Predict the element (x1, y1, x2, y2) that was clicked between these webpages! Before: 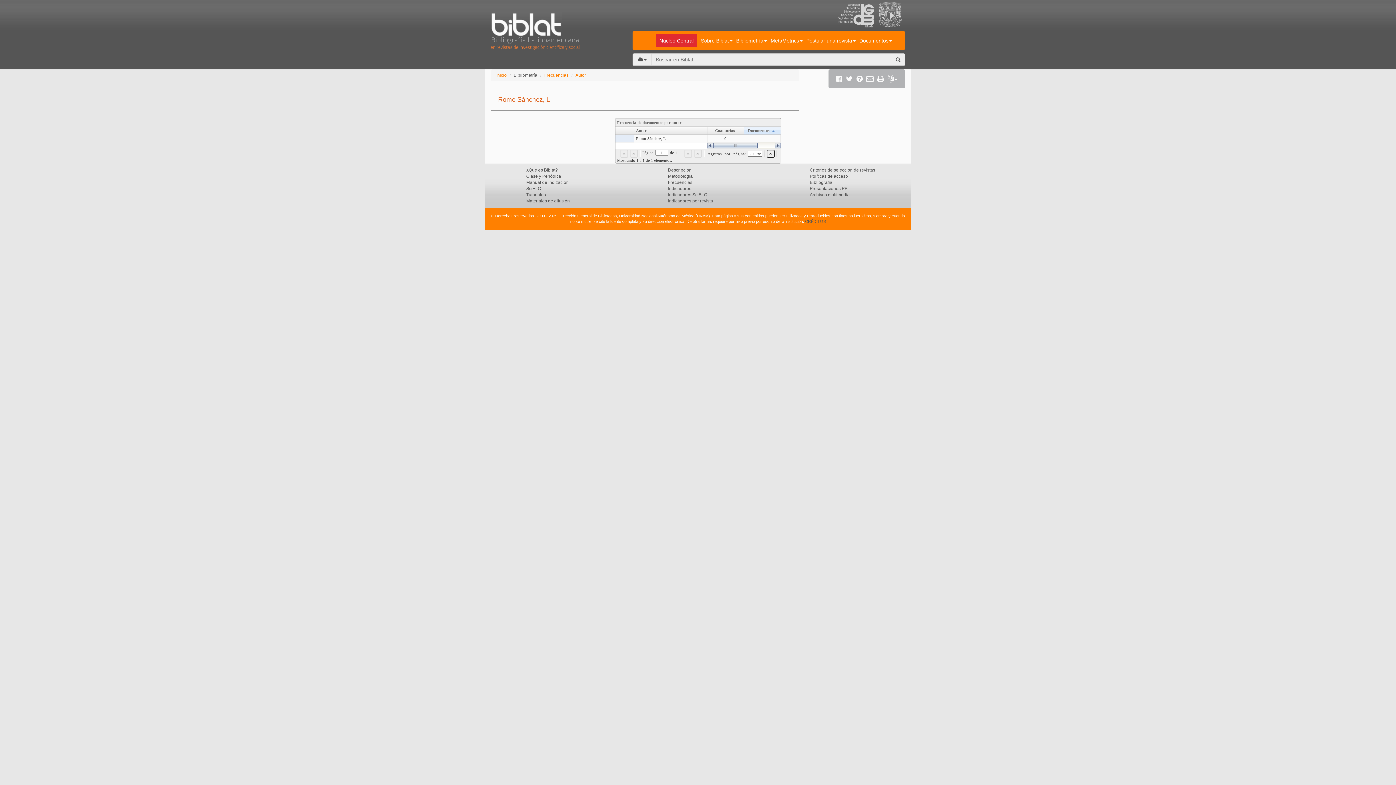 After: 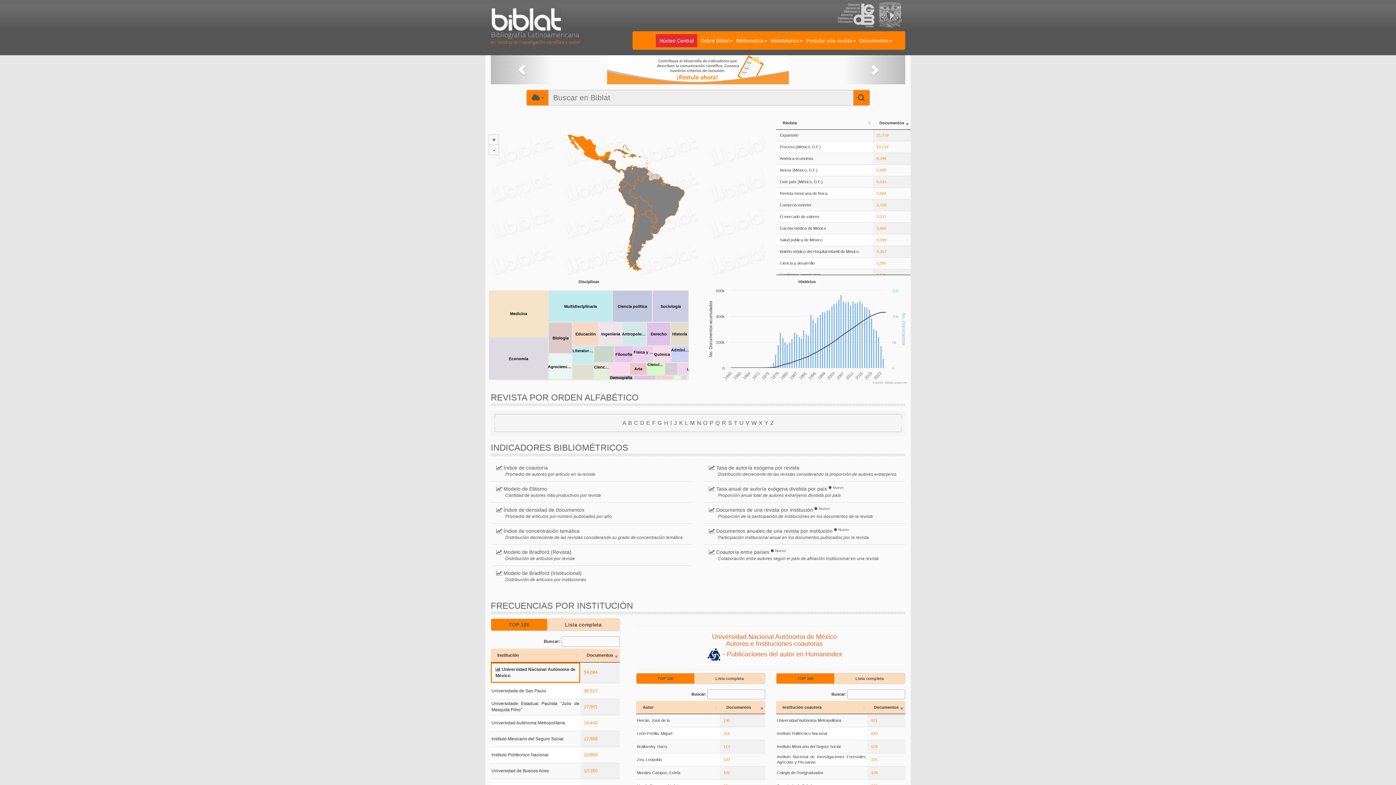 Action: label: 



 bbox: (490, 21, 583, 52)